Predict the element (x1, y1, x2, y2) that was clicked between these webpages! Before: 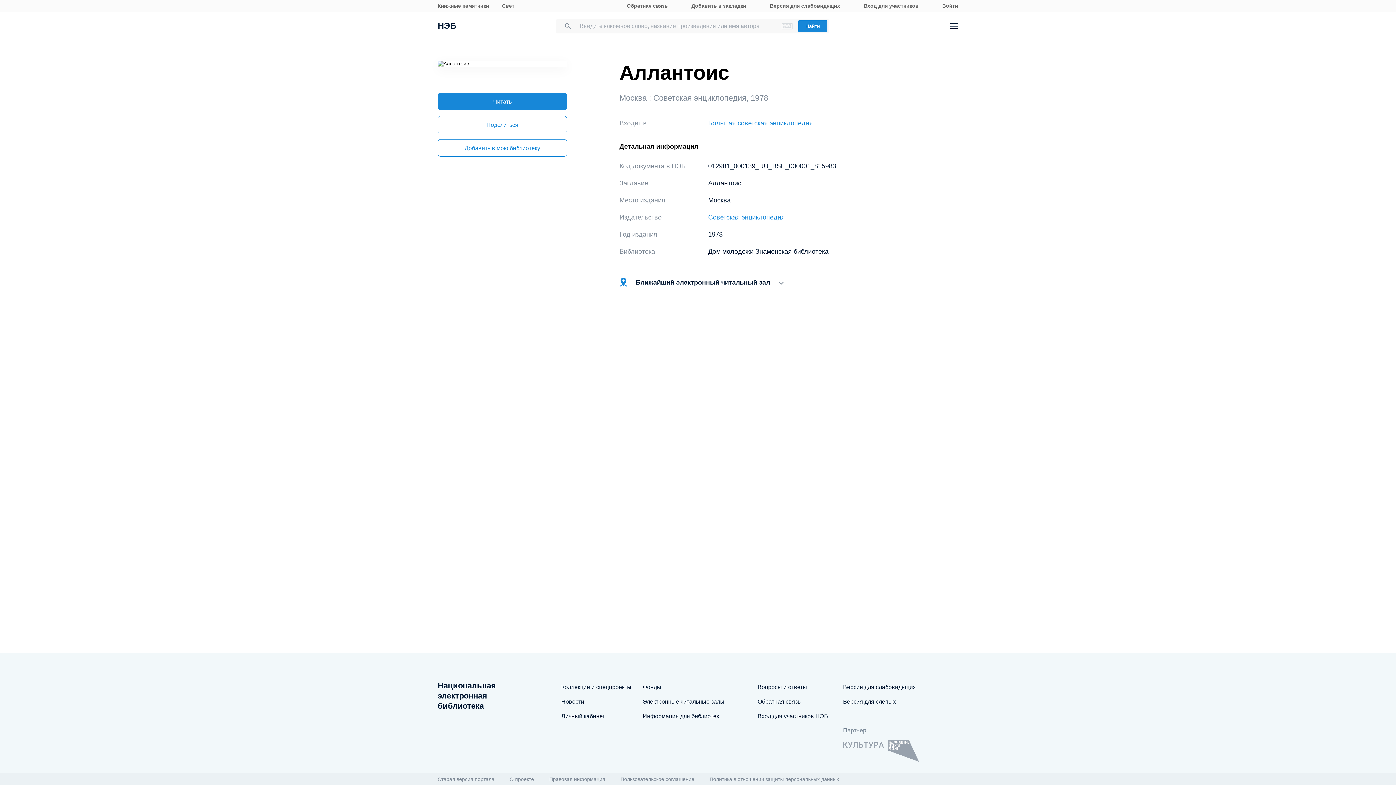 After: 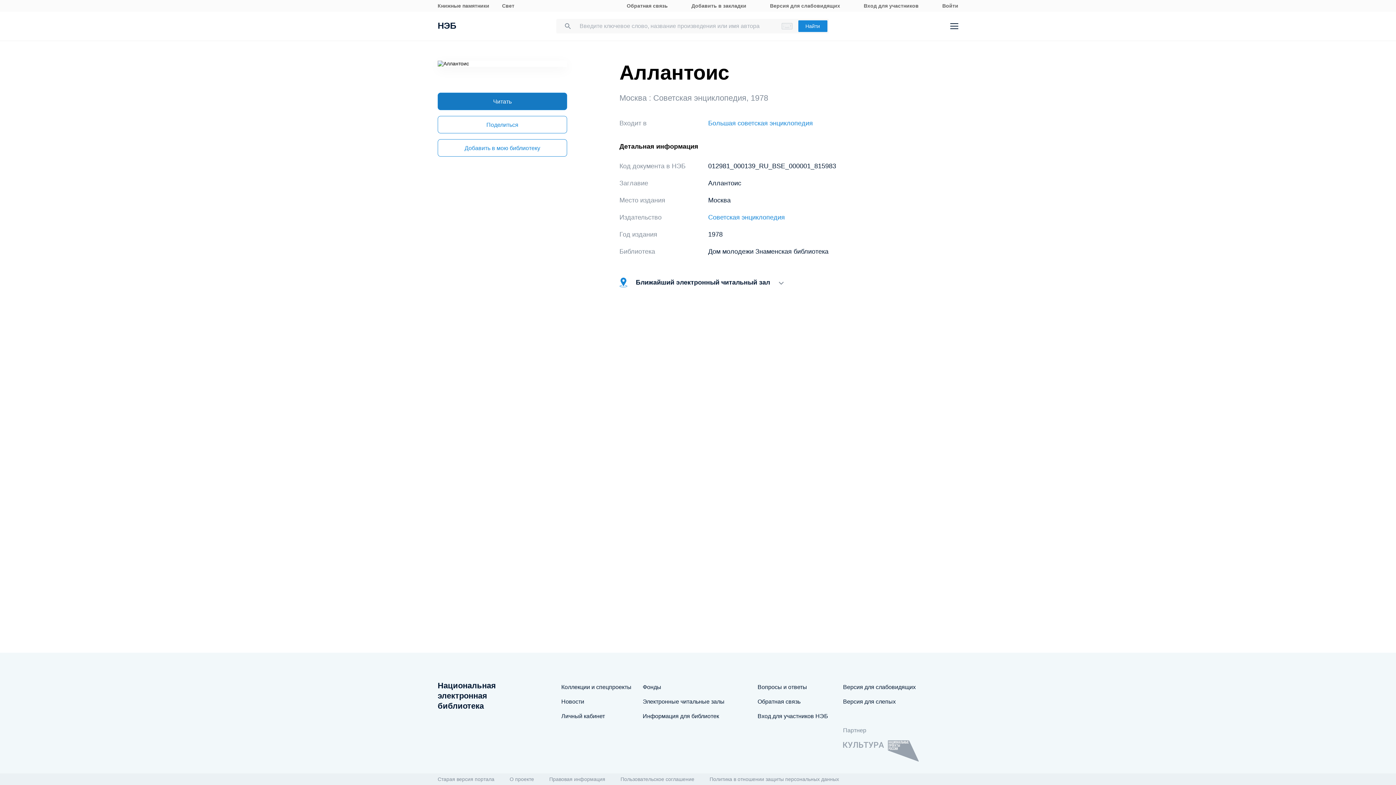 Action: label: Читать bbox: (437, 92, 567, 110)